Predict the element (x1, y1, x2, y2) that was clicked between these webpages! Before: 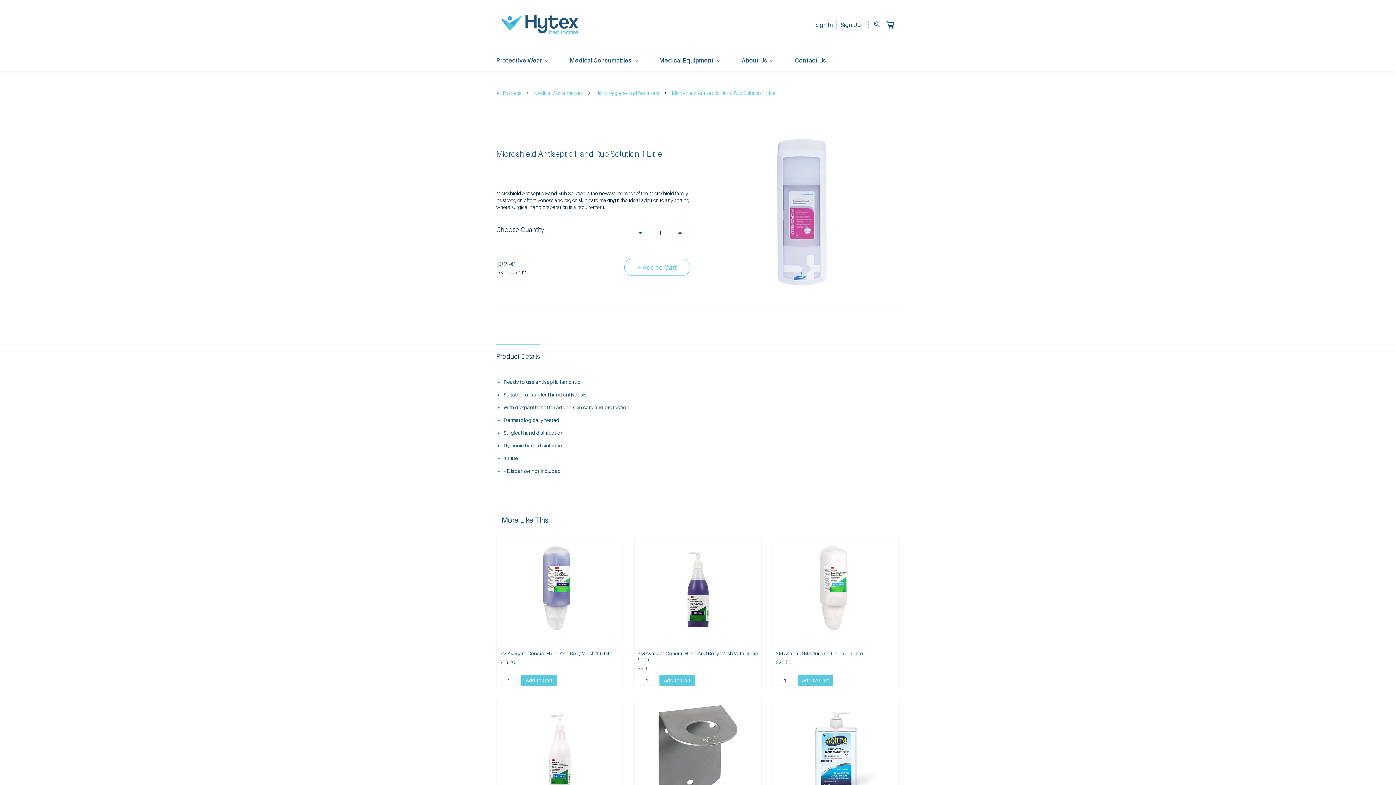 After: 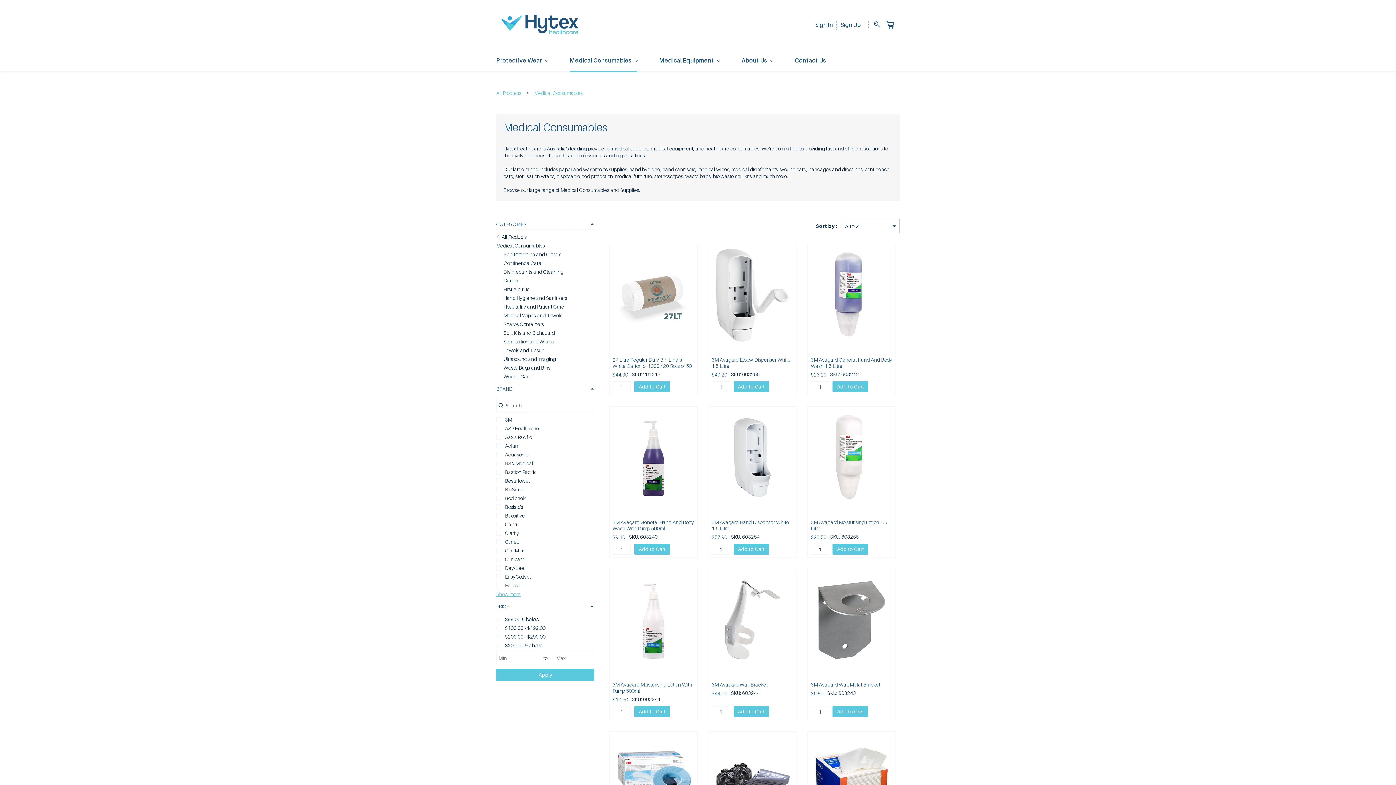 Action: label: Medical Consumables bbox: (569, 49, 637, 71)